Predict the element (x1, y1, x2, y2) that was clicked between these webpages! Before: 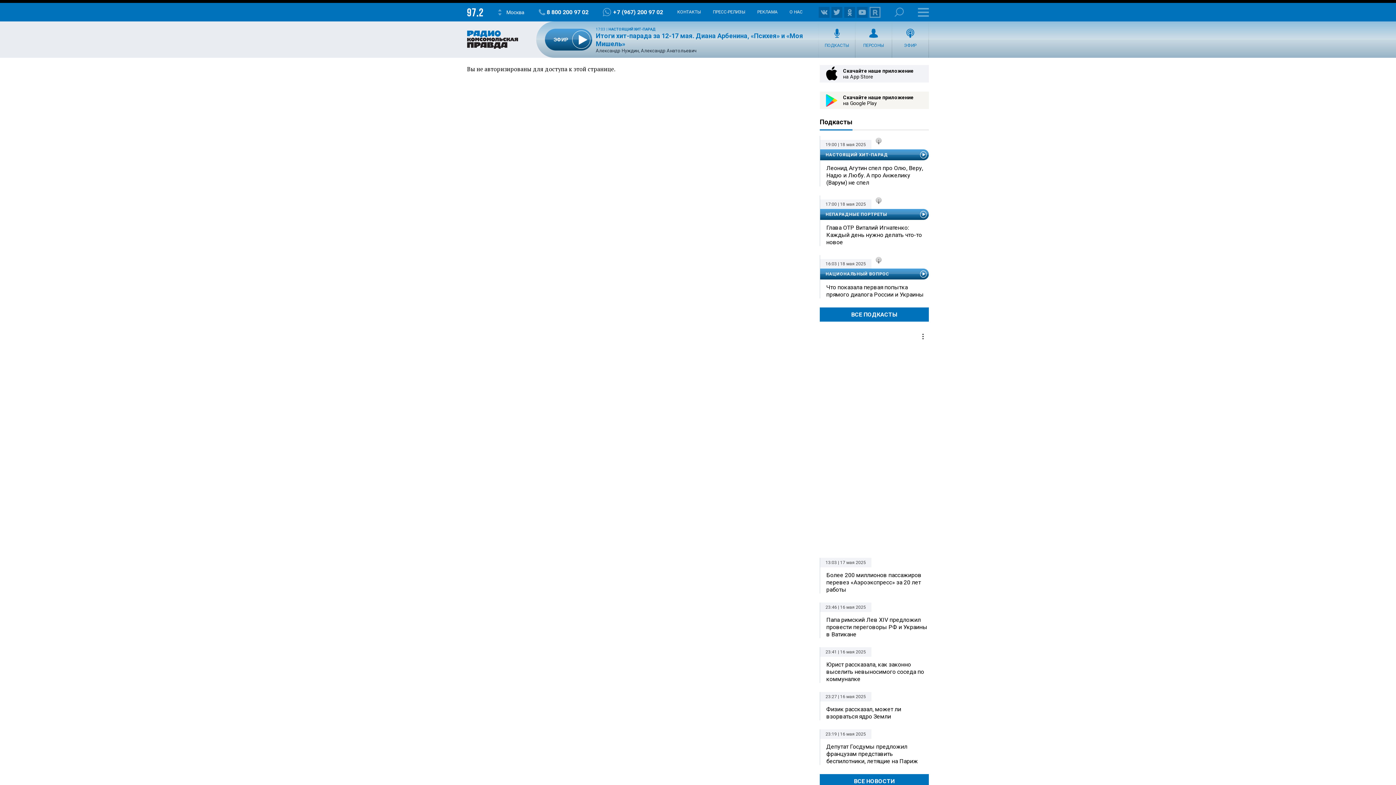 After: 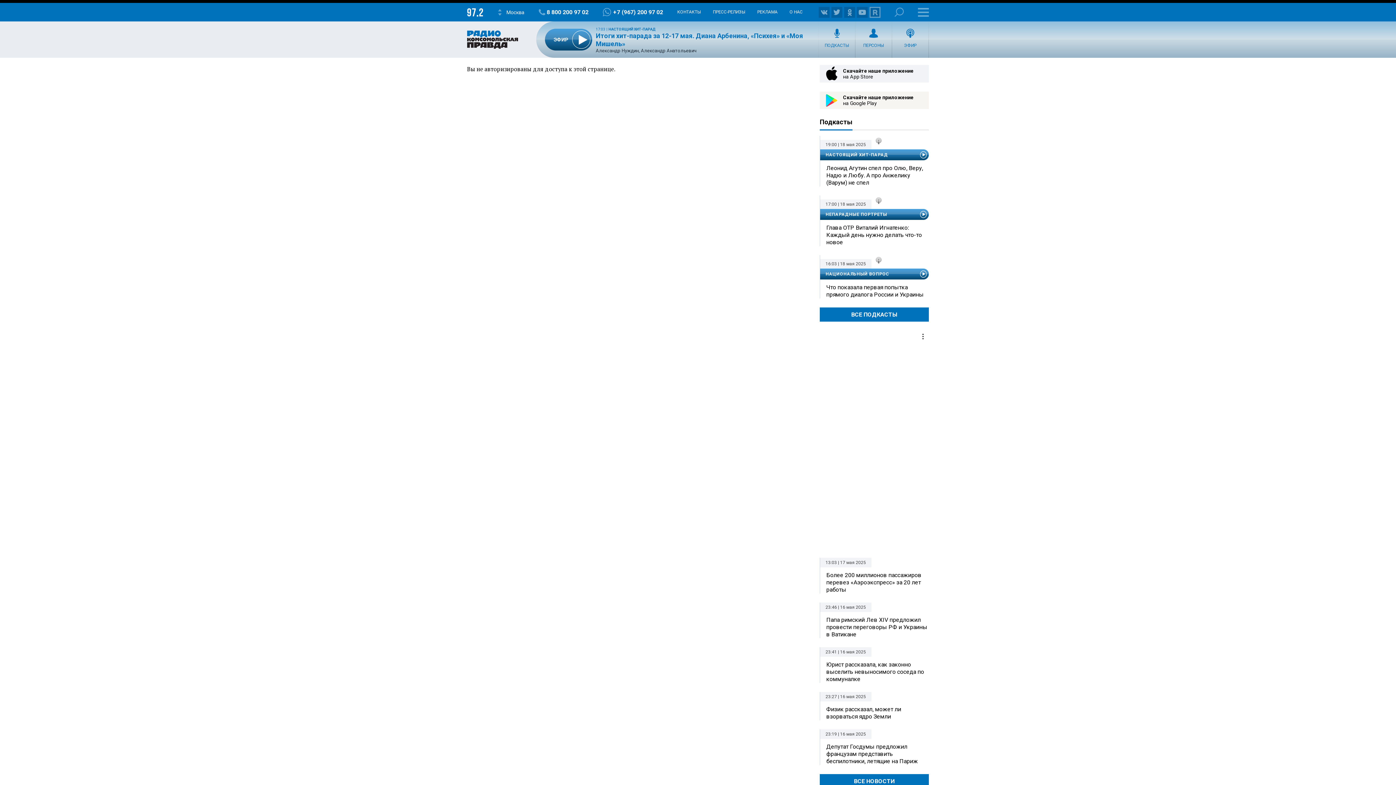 Action: bbox: (545, 28, 592, 50) label: ЭФИР